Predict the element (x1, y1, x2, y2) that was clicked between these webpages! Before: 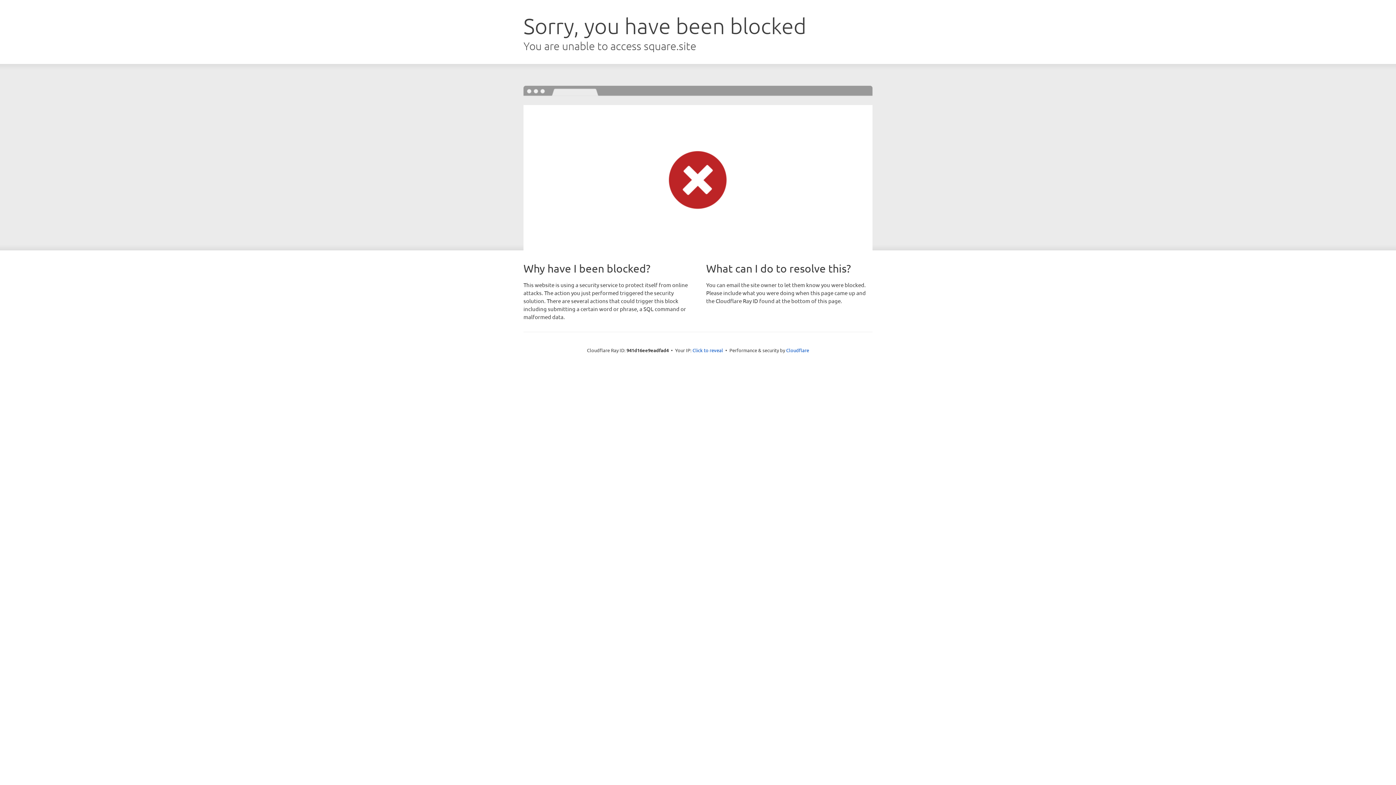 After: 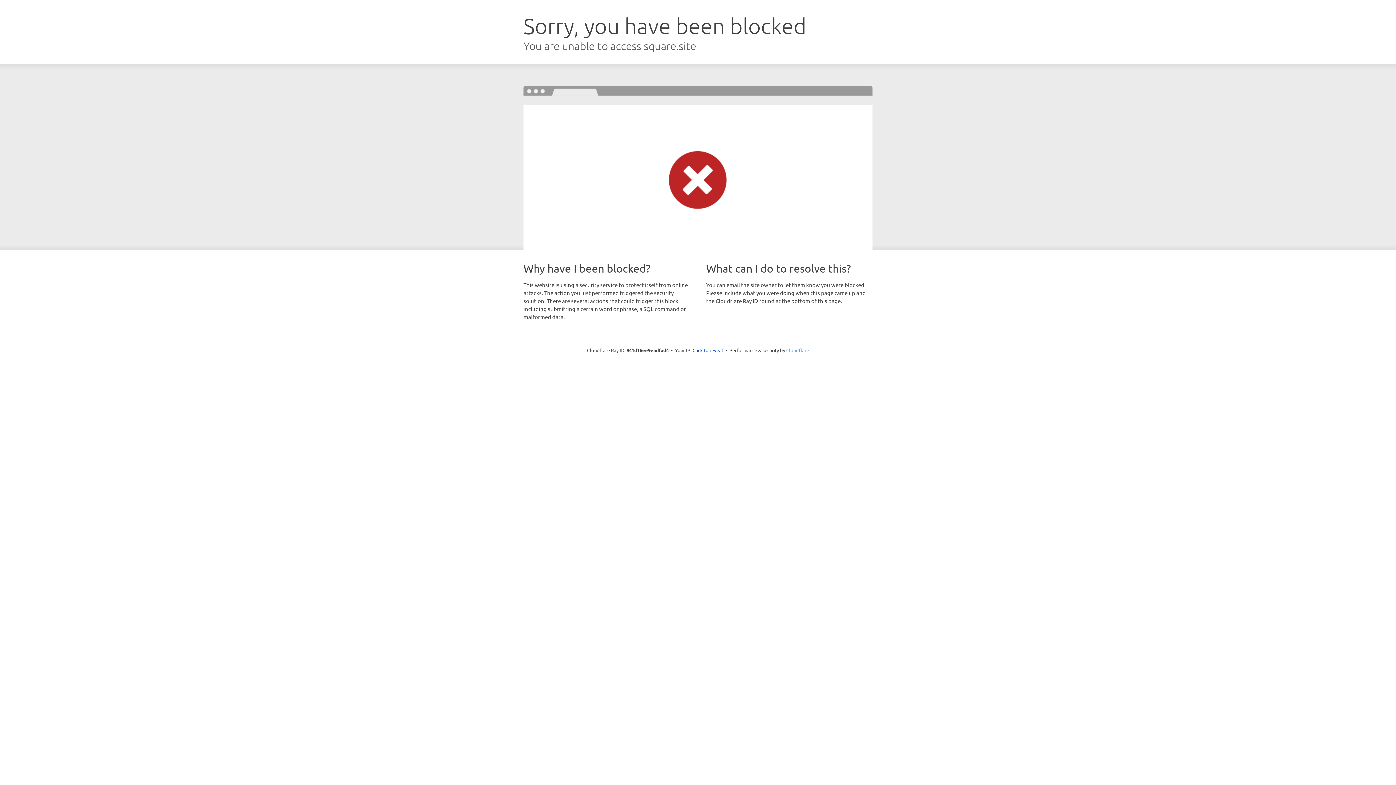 Action: bbox: (786, 347, 809, 353) label: Cloudflare